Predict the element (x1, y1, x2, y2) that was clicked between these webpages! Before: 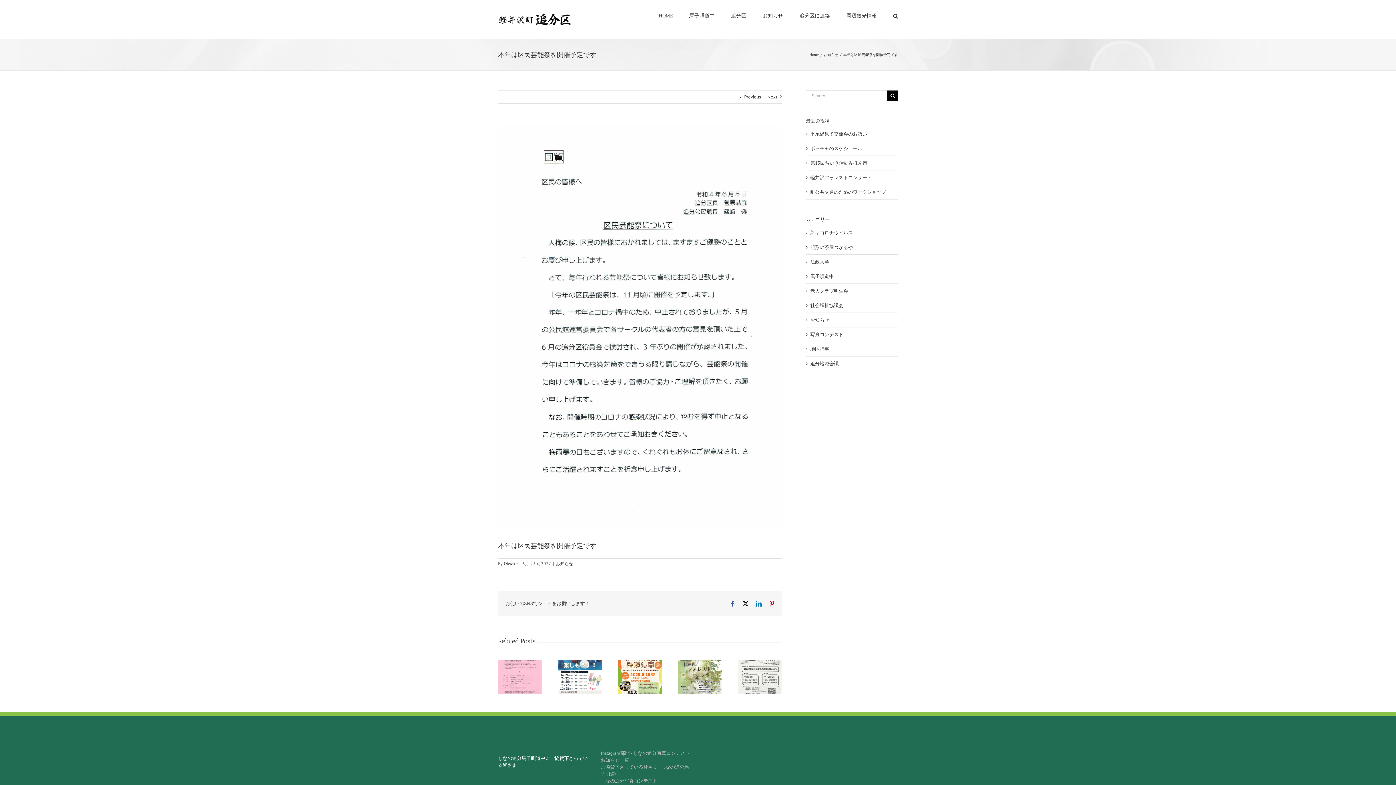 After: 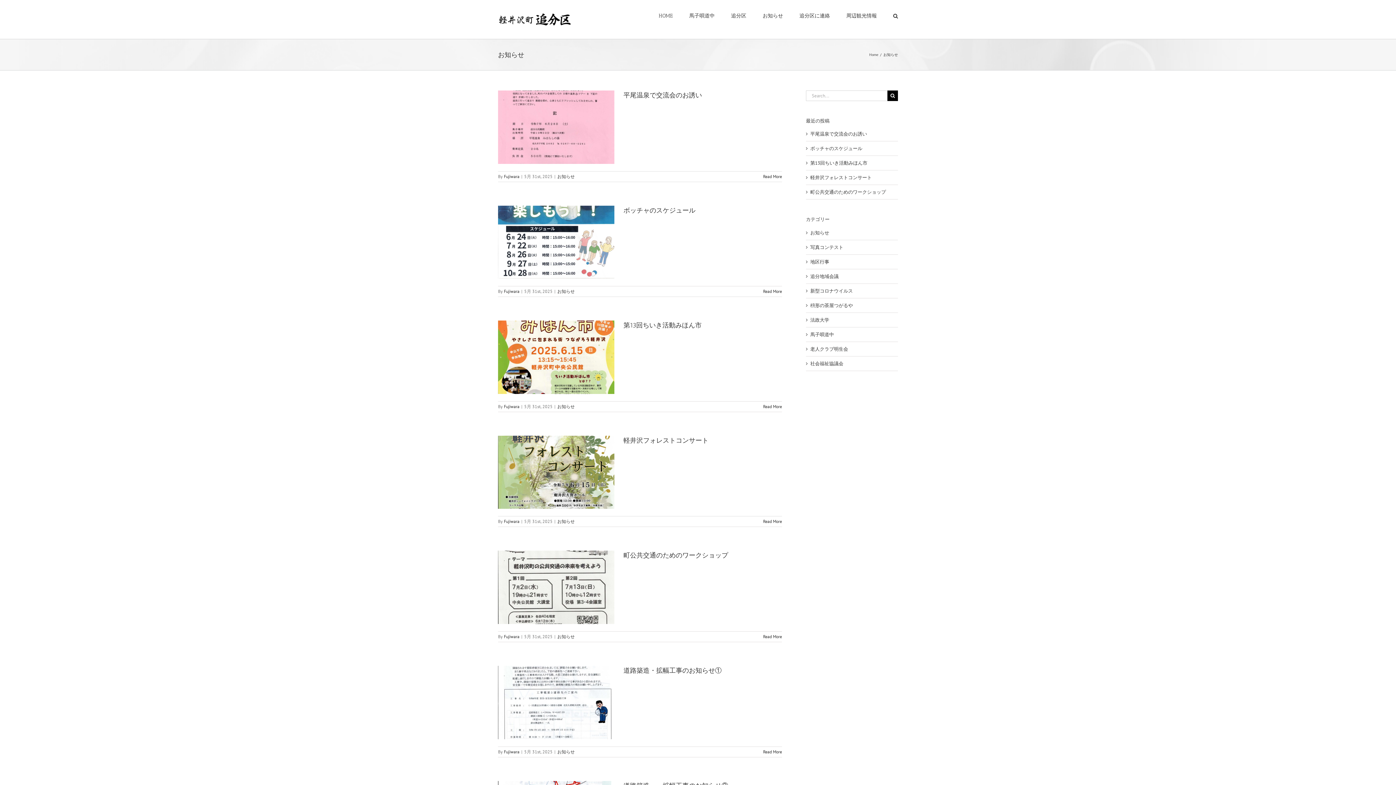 Action: label: お知らせ bbox: (824, 52, 838, 57)